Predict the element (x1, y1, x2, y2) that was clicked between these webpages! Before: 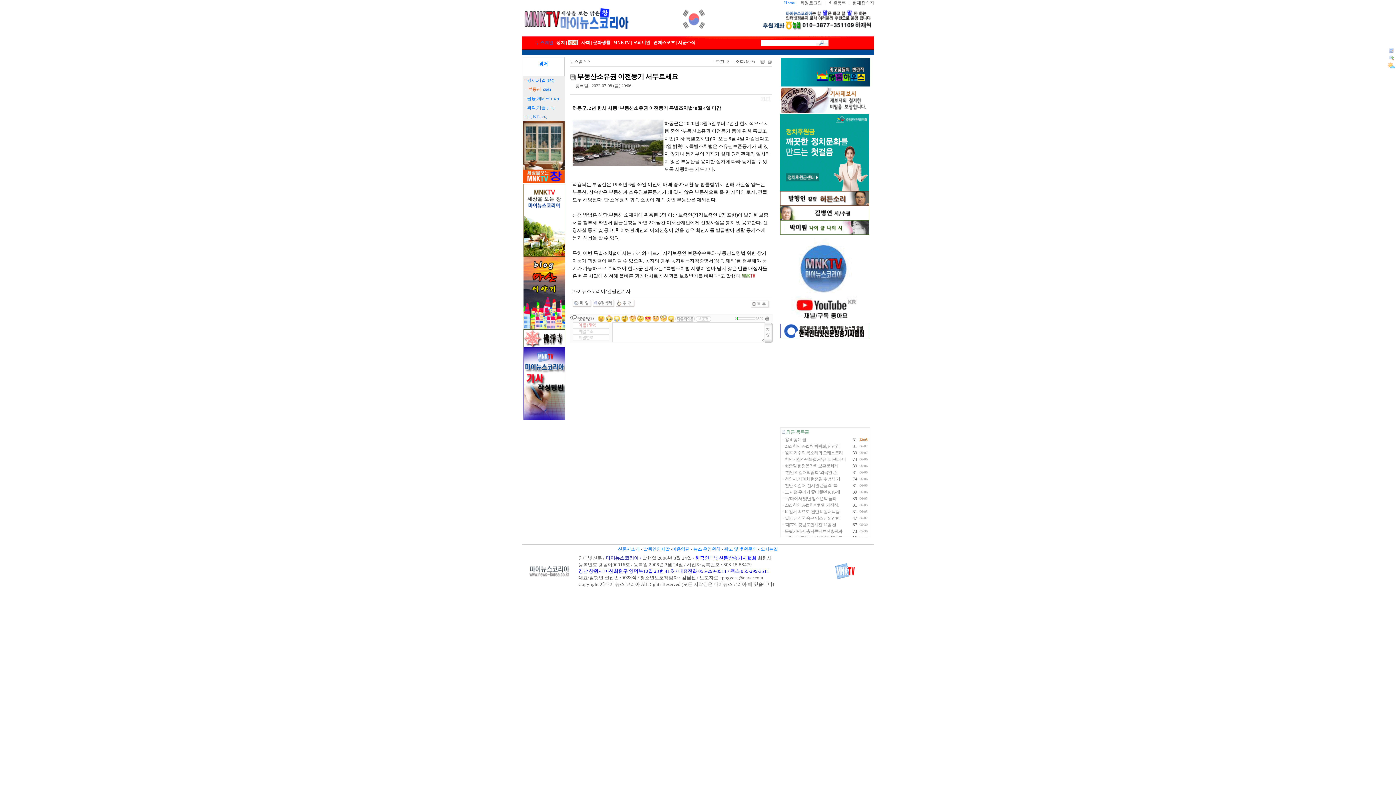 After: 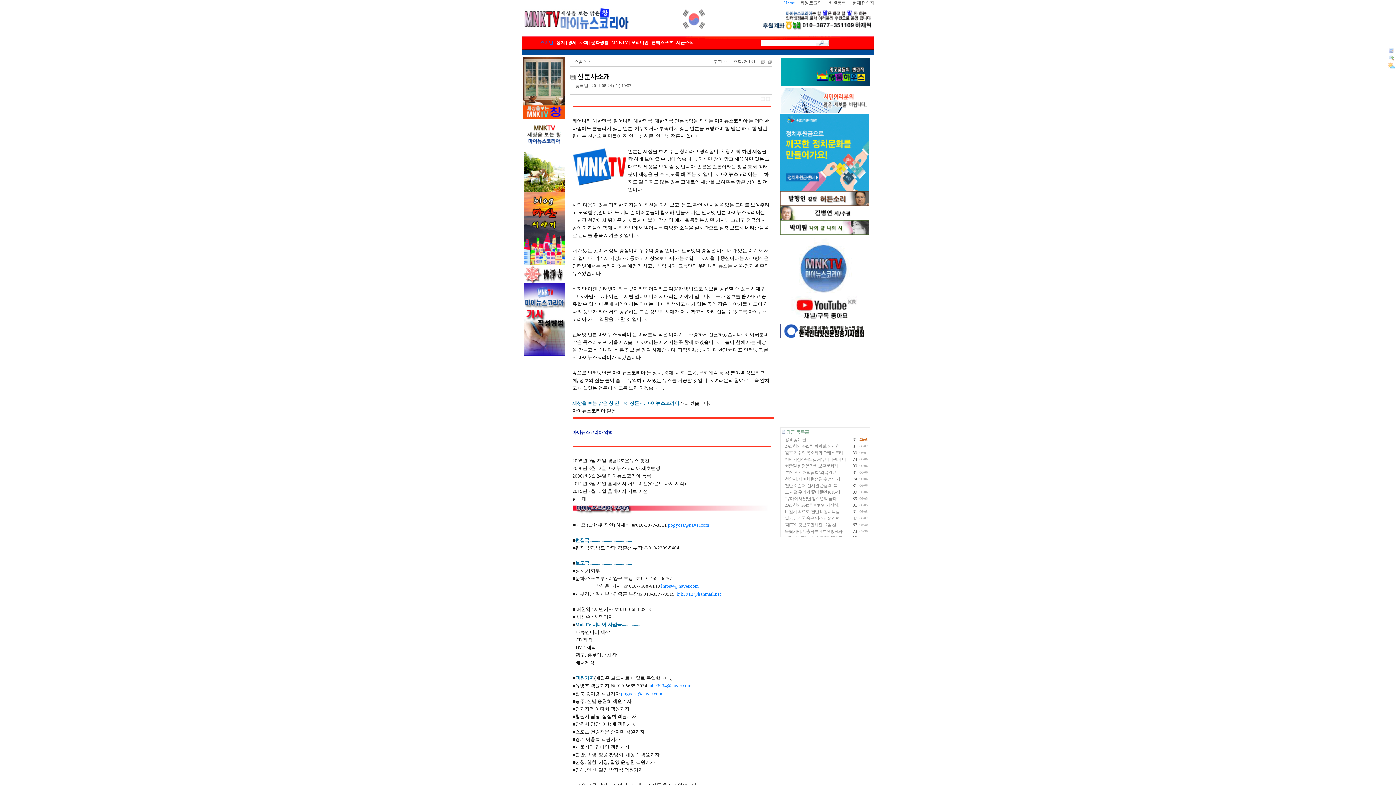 Action: label: 신문사소개 bbox: (618, 546, 640, 552)